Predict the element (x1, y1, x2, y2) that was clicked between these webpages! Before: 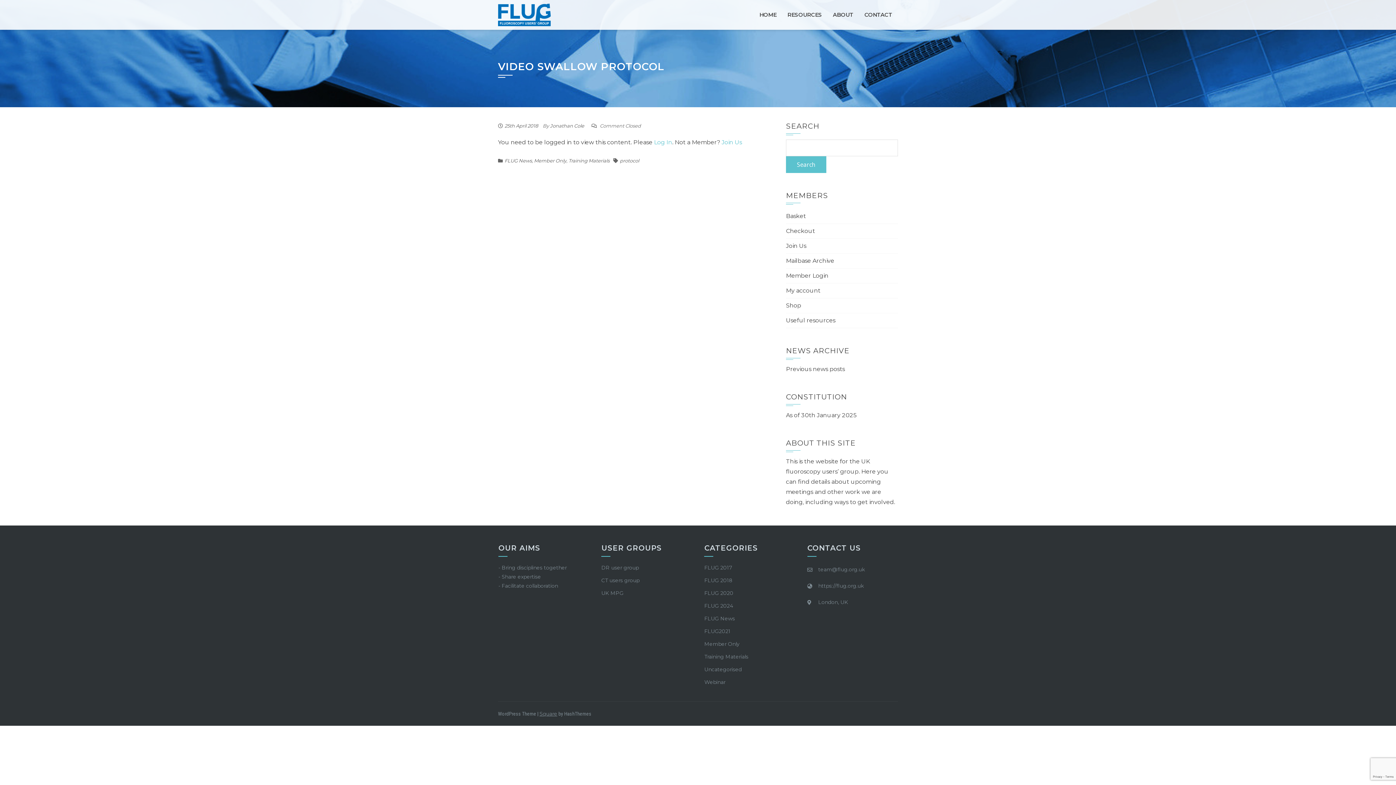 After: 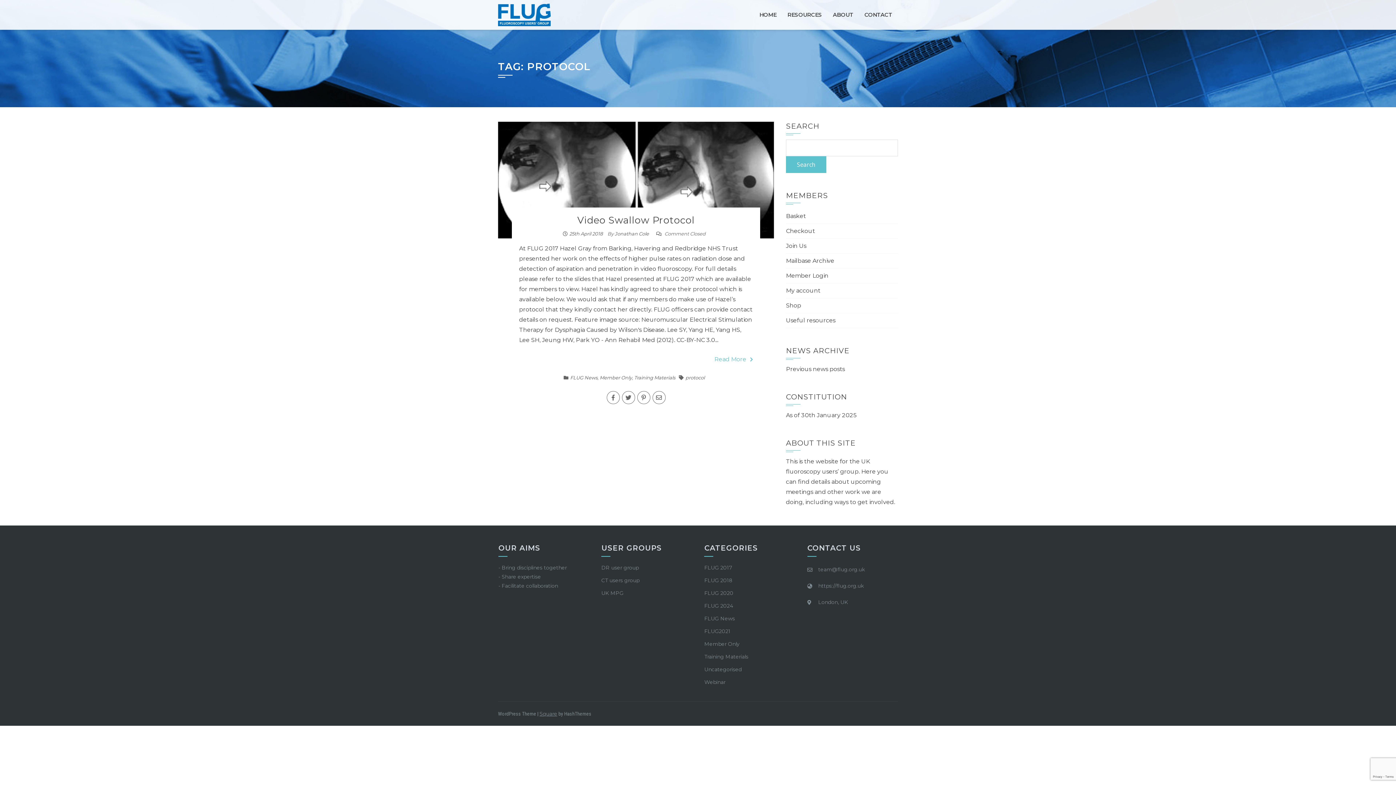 Action: bbox: (620, 157, 639, 163) label: protocol